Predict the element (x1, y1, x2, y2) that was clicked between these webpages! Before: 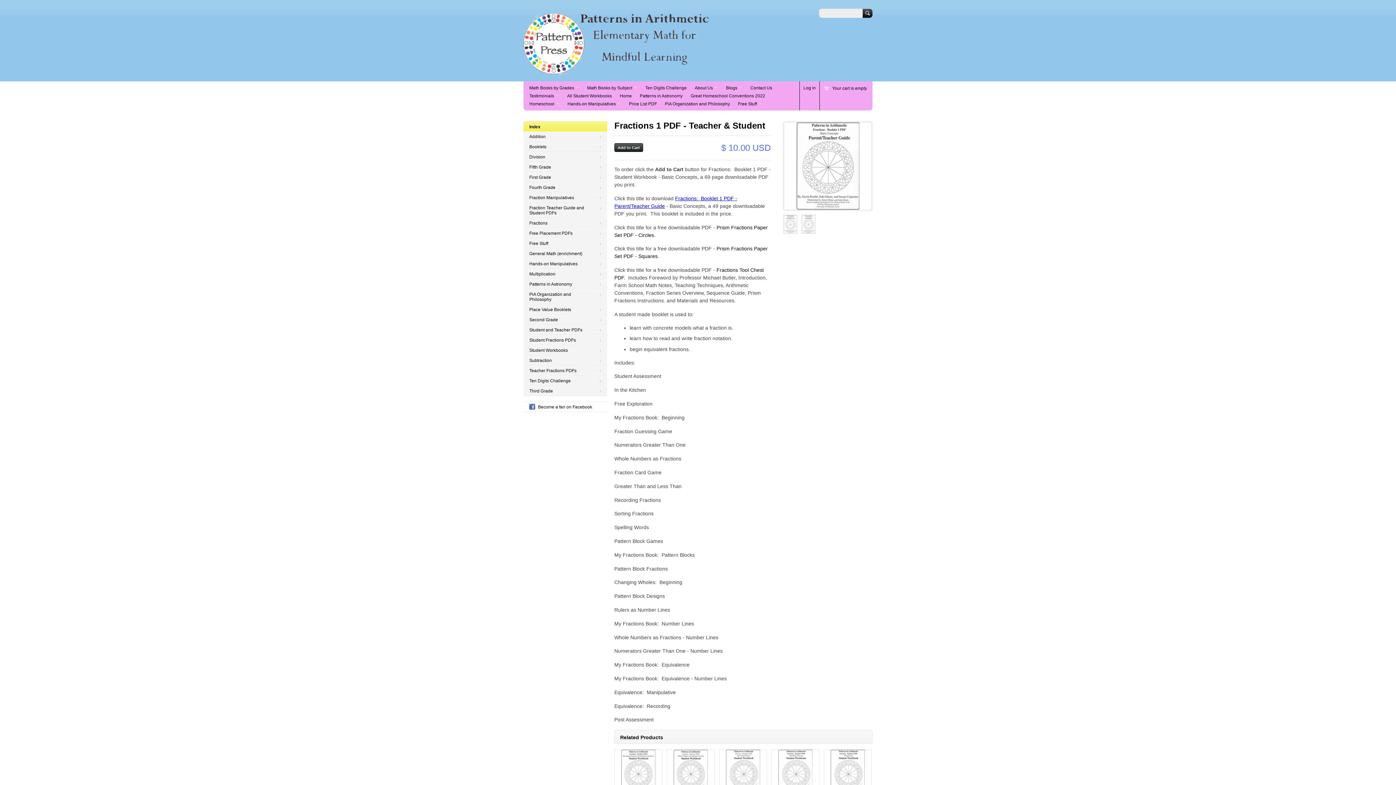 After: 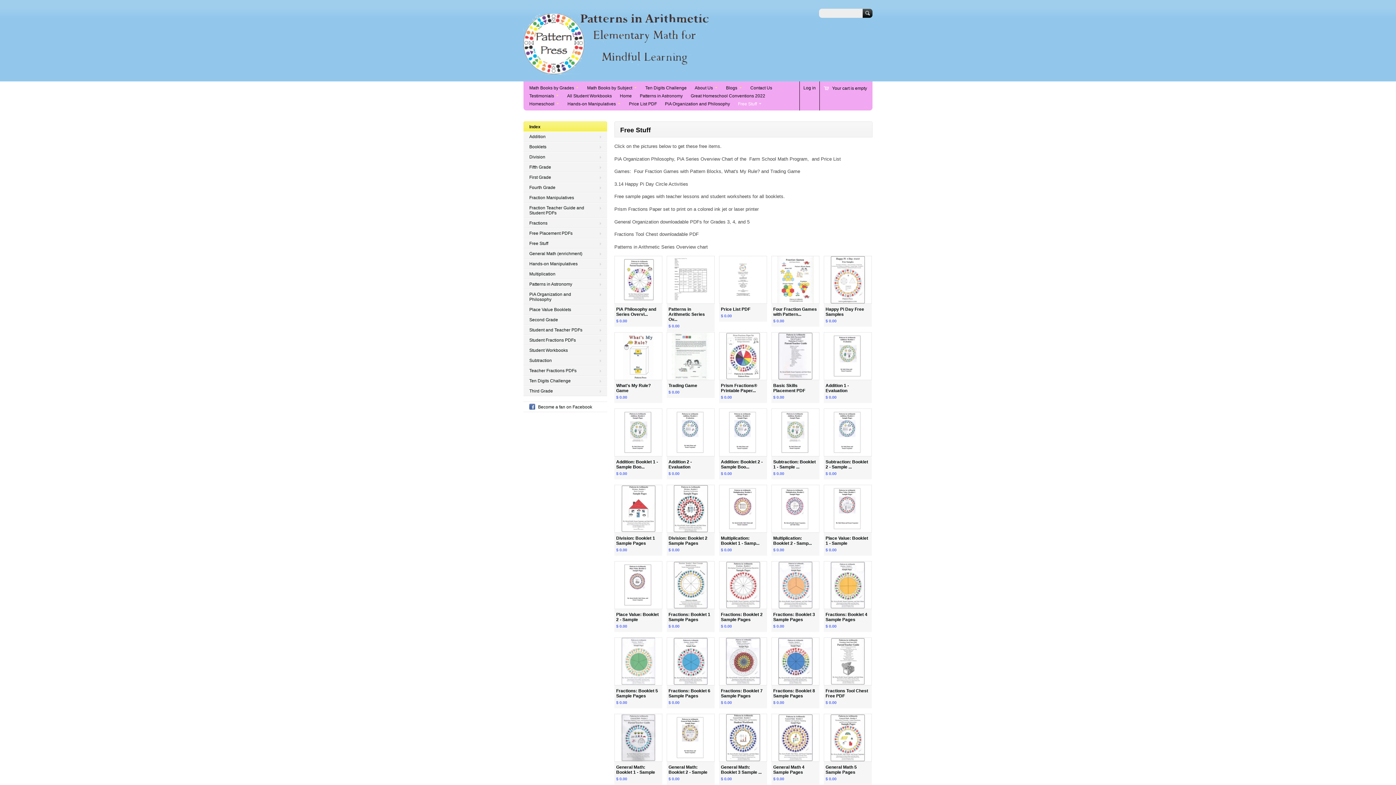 Action: label: Free Stuff bbox: (736, 100, 764, 108)